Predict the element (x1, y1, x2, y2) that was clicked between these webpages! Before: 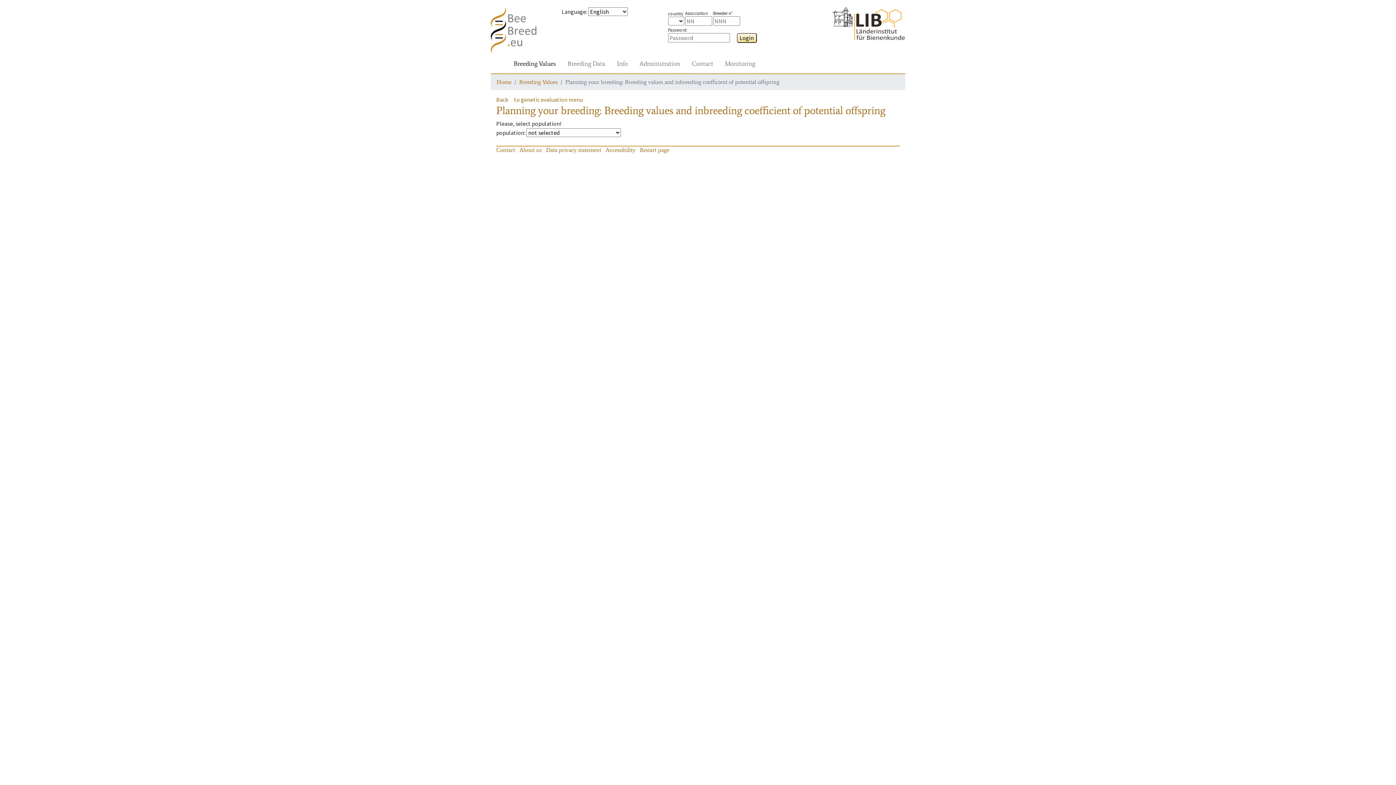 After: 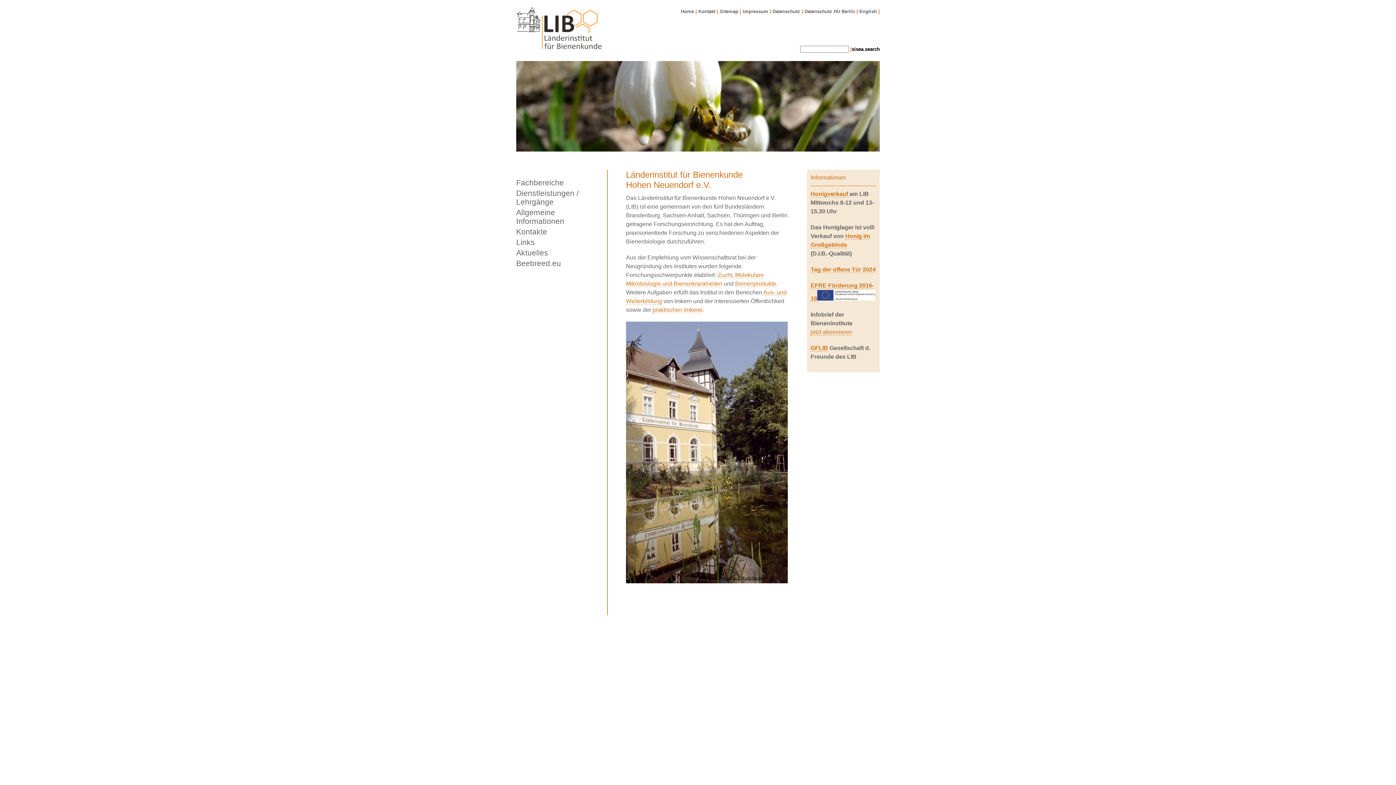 Action: bbox: (832, 21, 905, 28)